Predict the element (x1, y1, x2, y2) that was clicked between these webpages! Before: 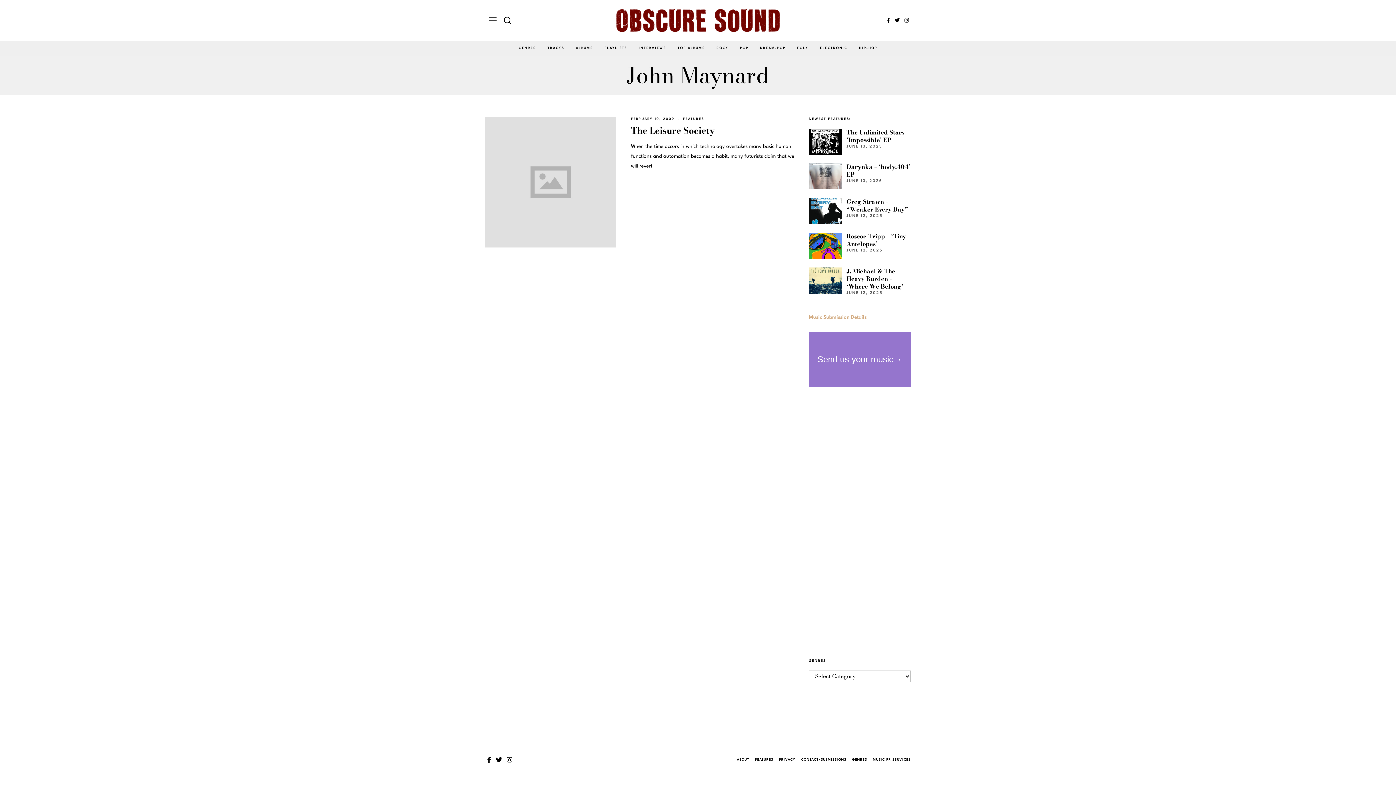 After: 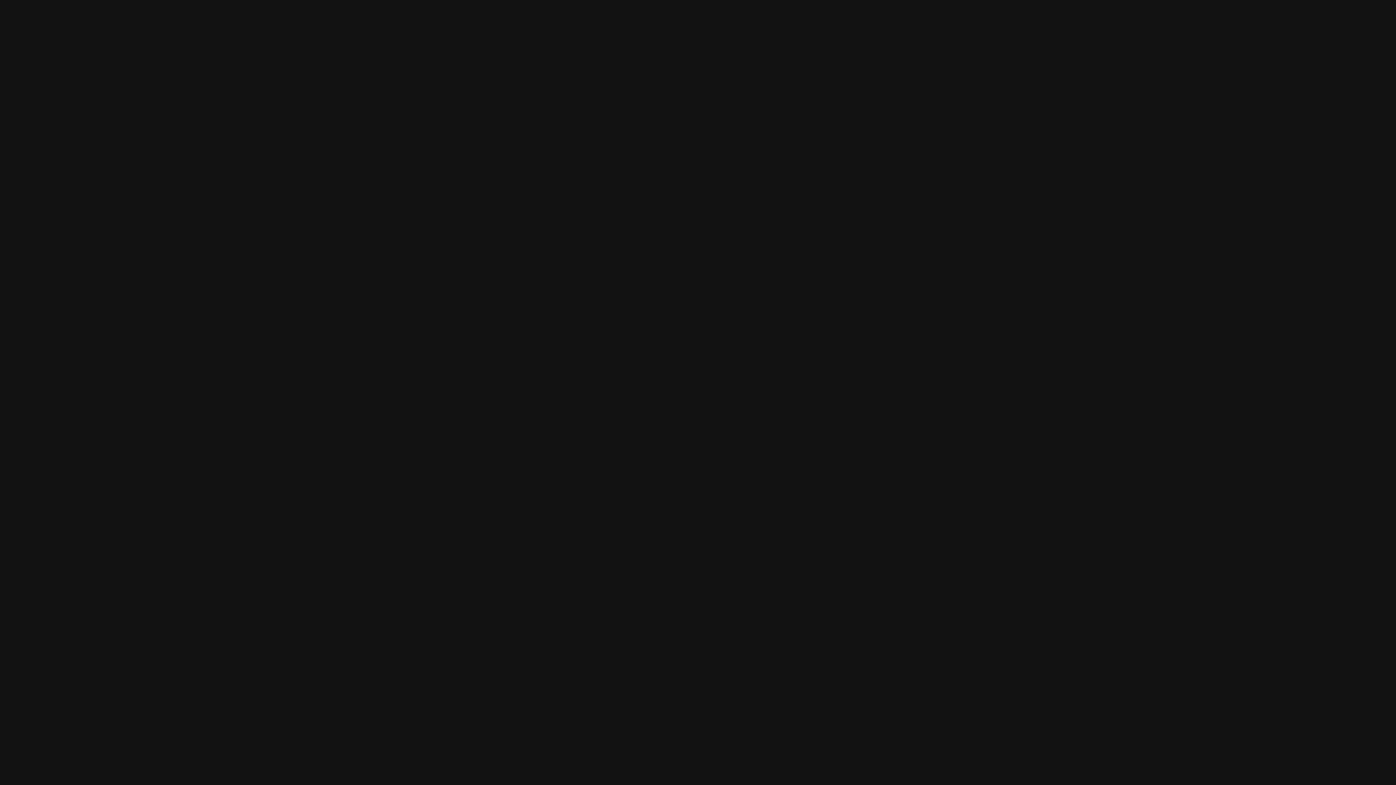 Action: label: PLAYLISTS bbox: (599, 40, 632, 55)